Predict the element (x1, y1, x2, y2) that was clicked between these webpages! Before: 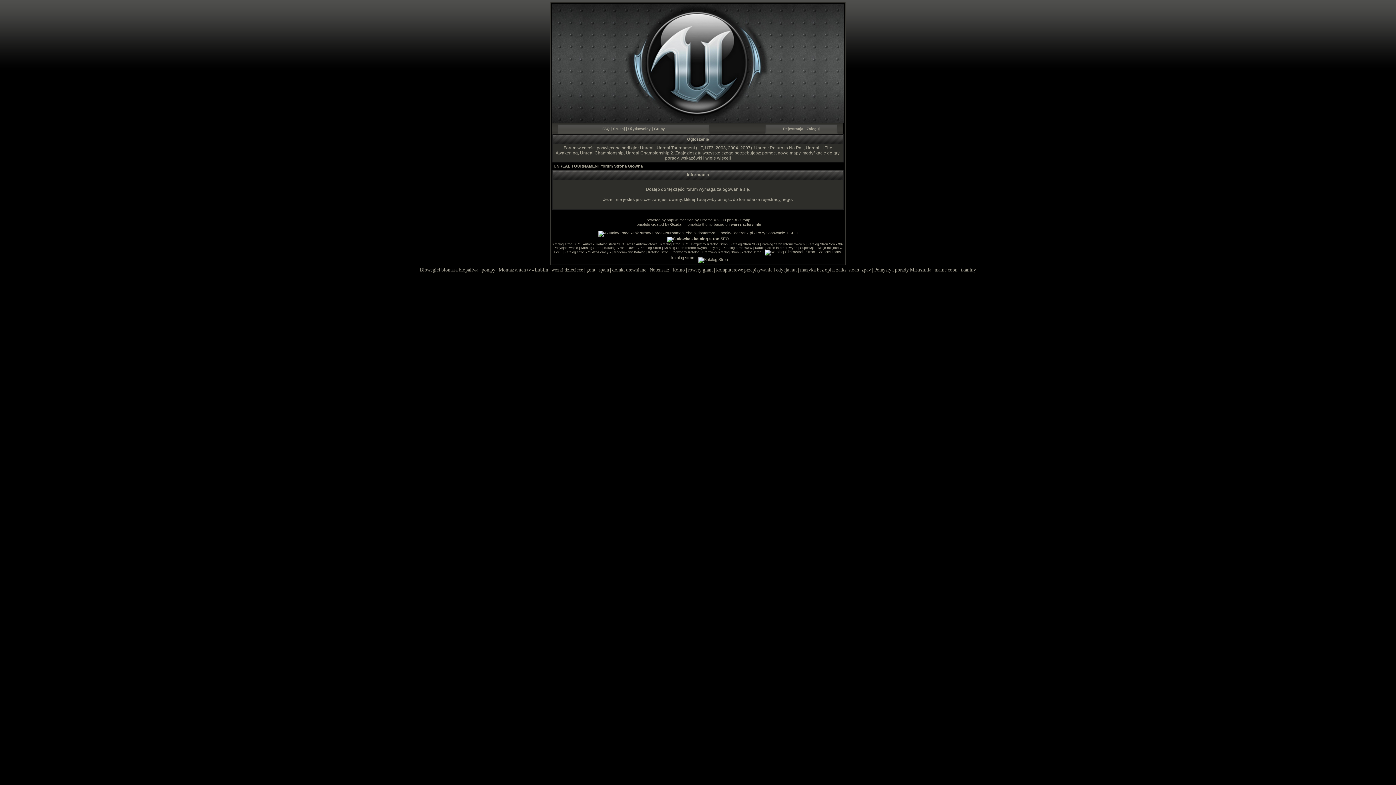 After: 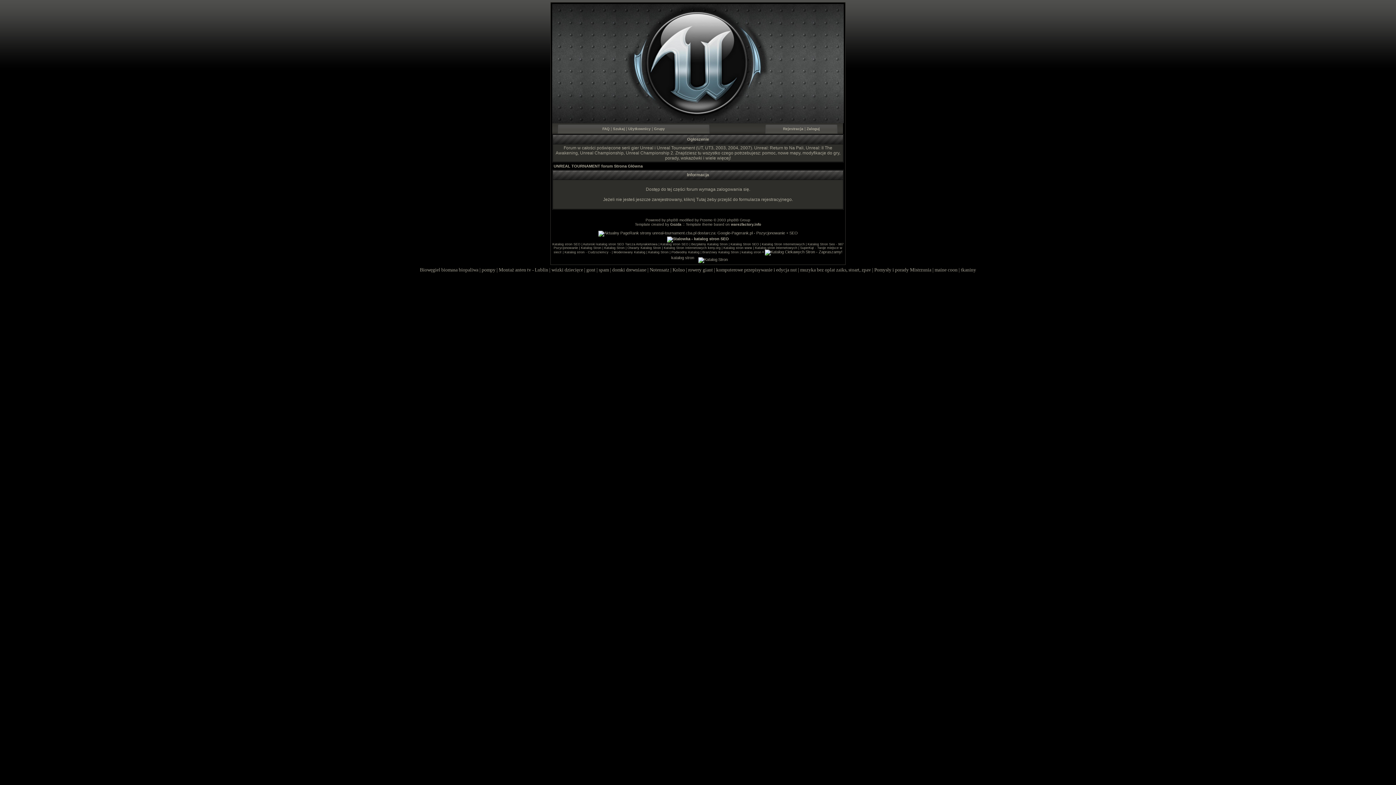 Action: bbox: (664, 246, 720, 249) label: Katalog Stron Internetowych keny.org